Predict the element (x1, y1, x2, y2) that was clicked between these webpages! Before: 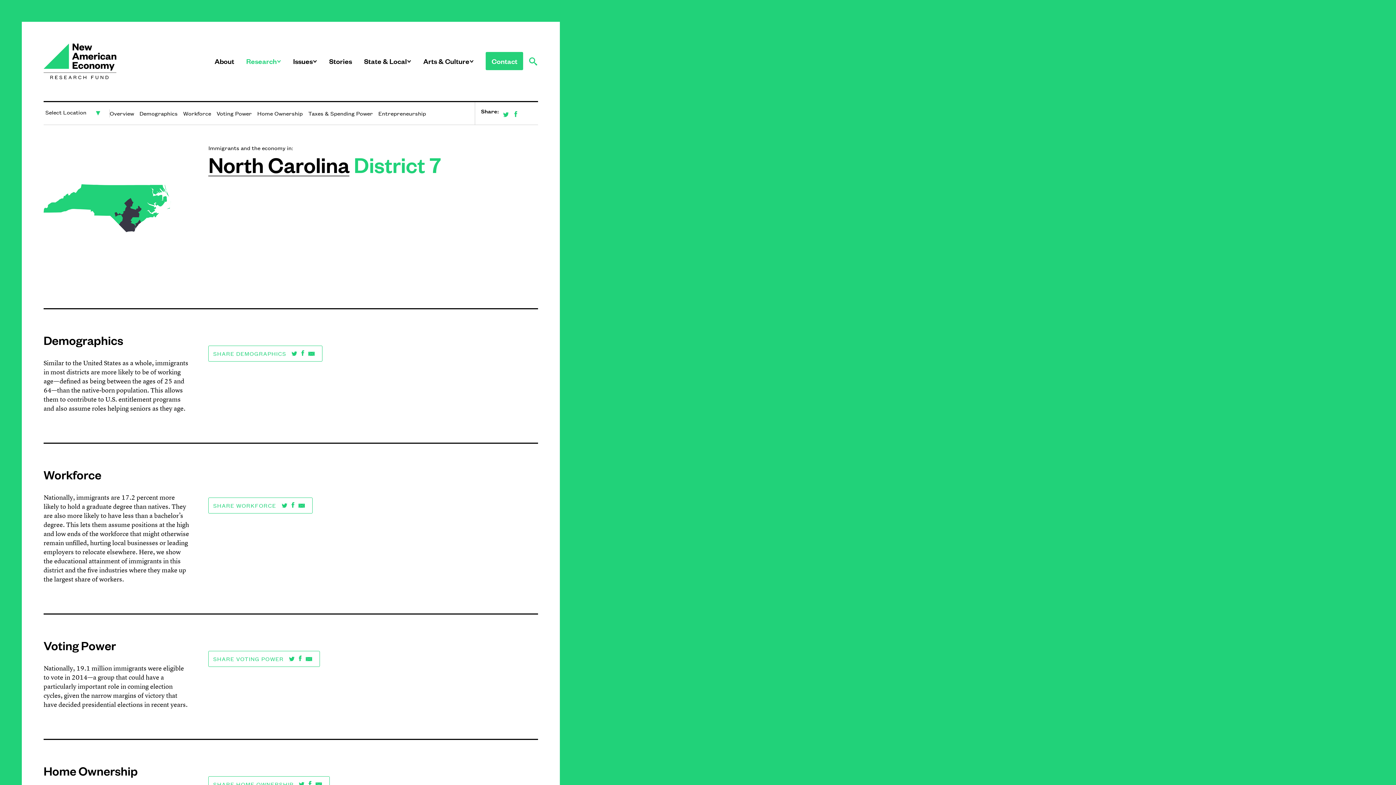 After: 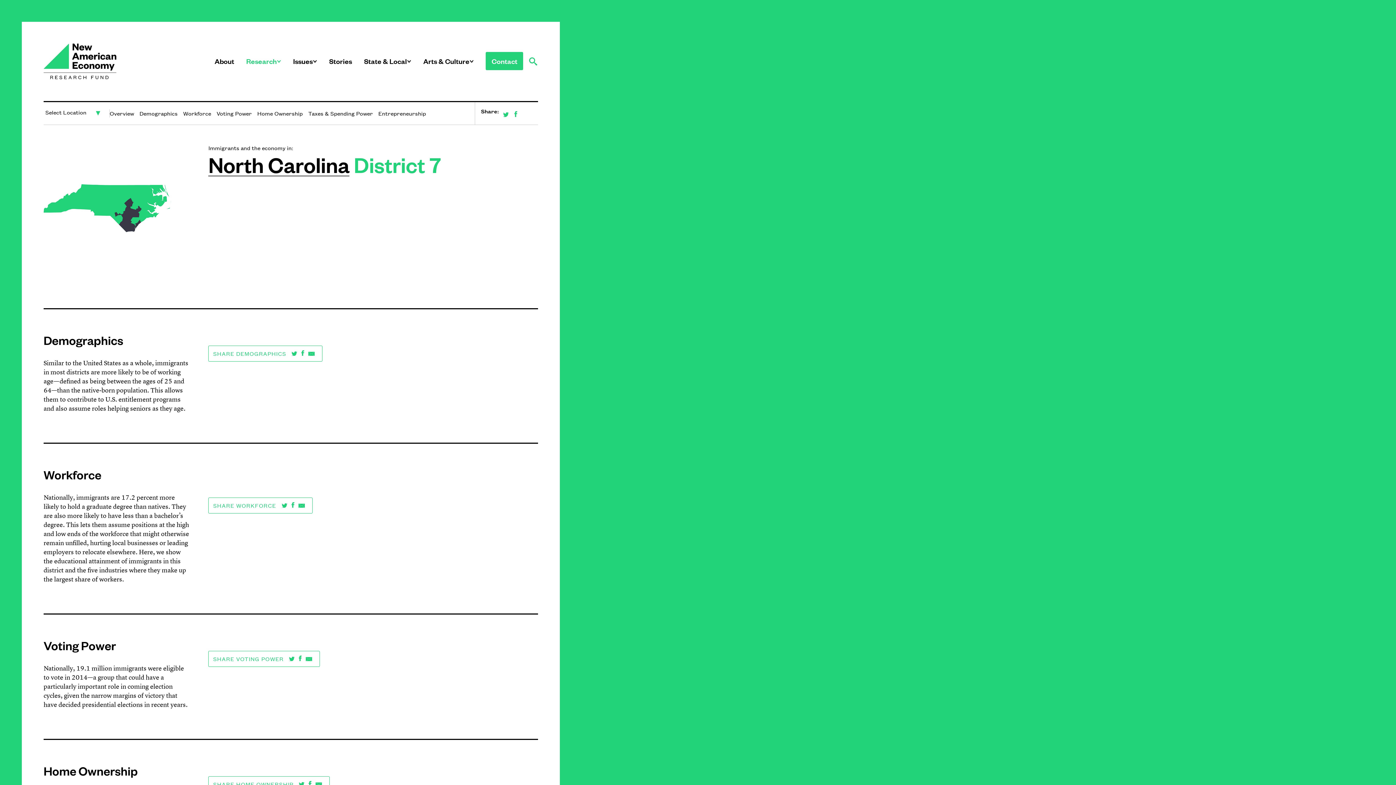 Action: bbox: (301, 350, 304, 358)